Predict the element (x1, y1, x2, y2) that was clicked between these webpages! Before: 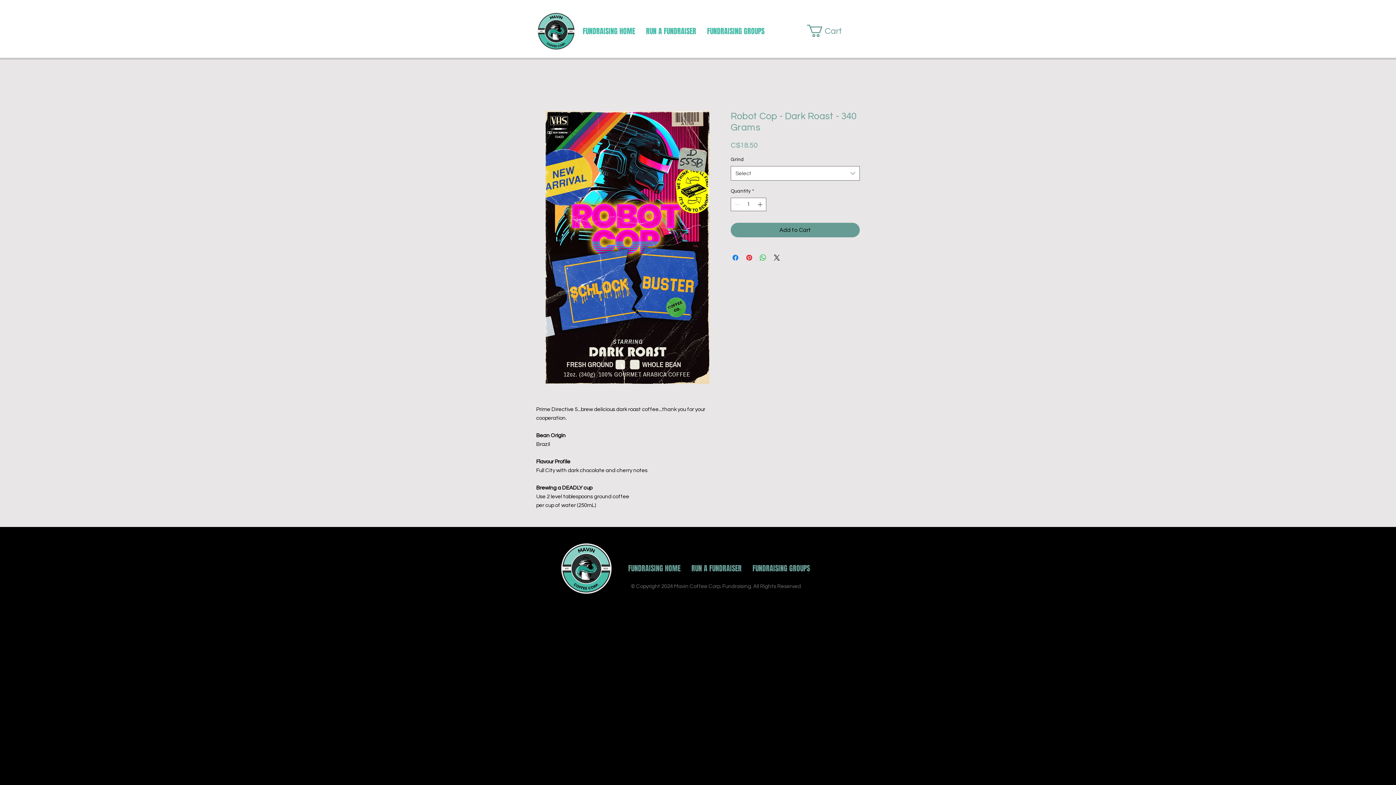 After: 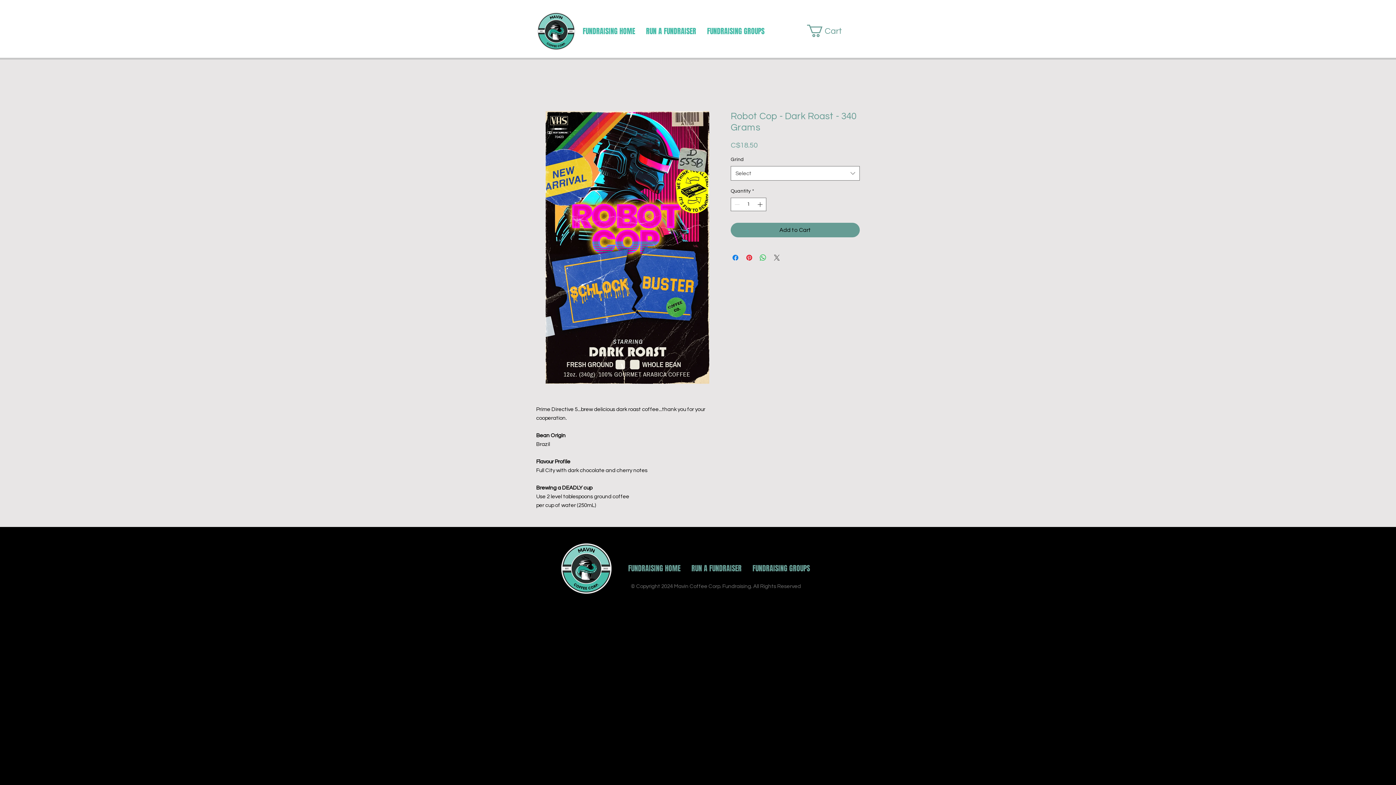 Action: bbox: (772, 253, 781, 262) label: Share on X